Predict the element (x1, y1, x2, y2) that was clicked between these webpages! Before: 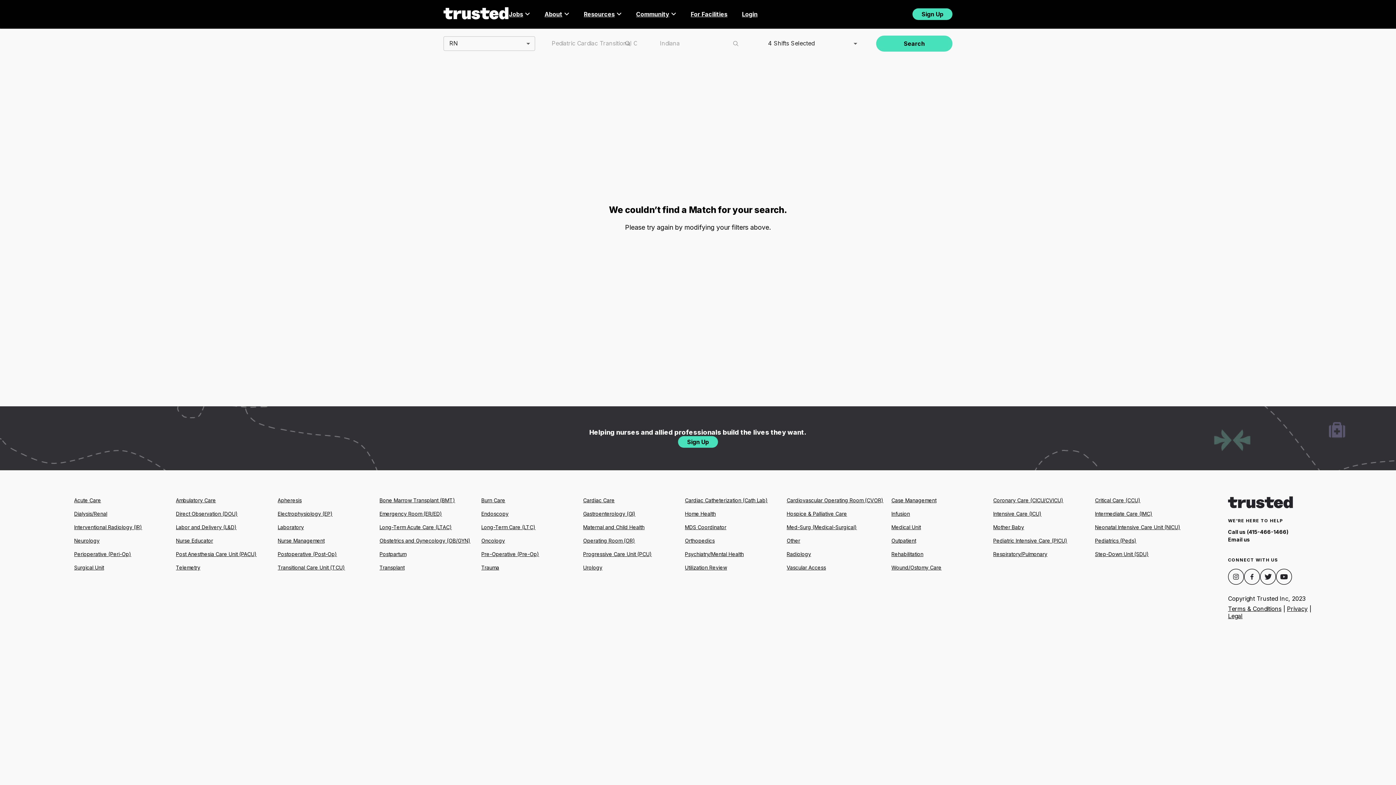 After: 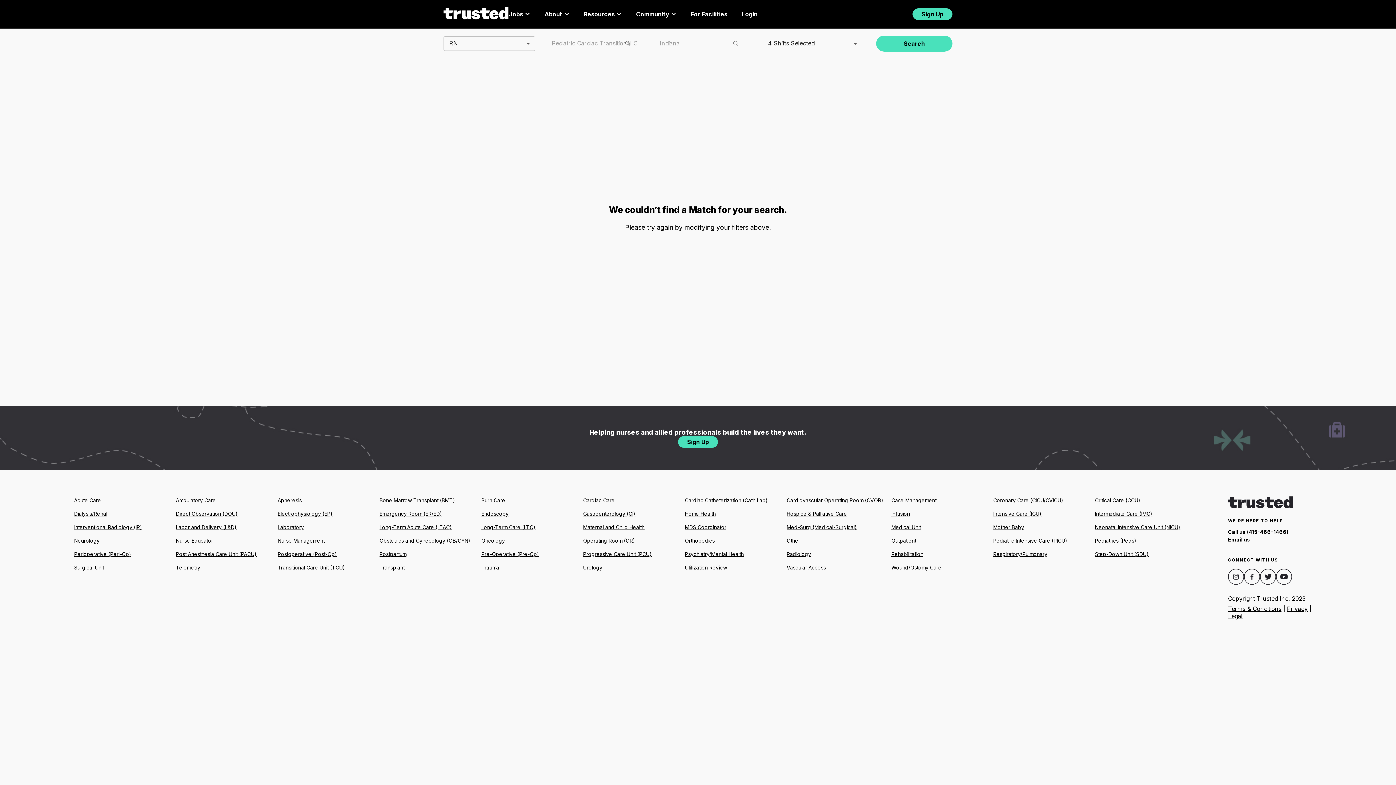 Action: bbox: (1276, 569, 1292, 586)